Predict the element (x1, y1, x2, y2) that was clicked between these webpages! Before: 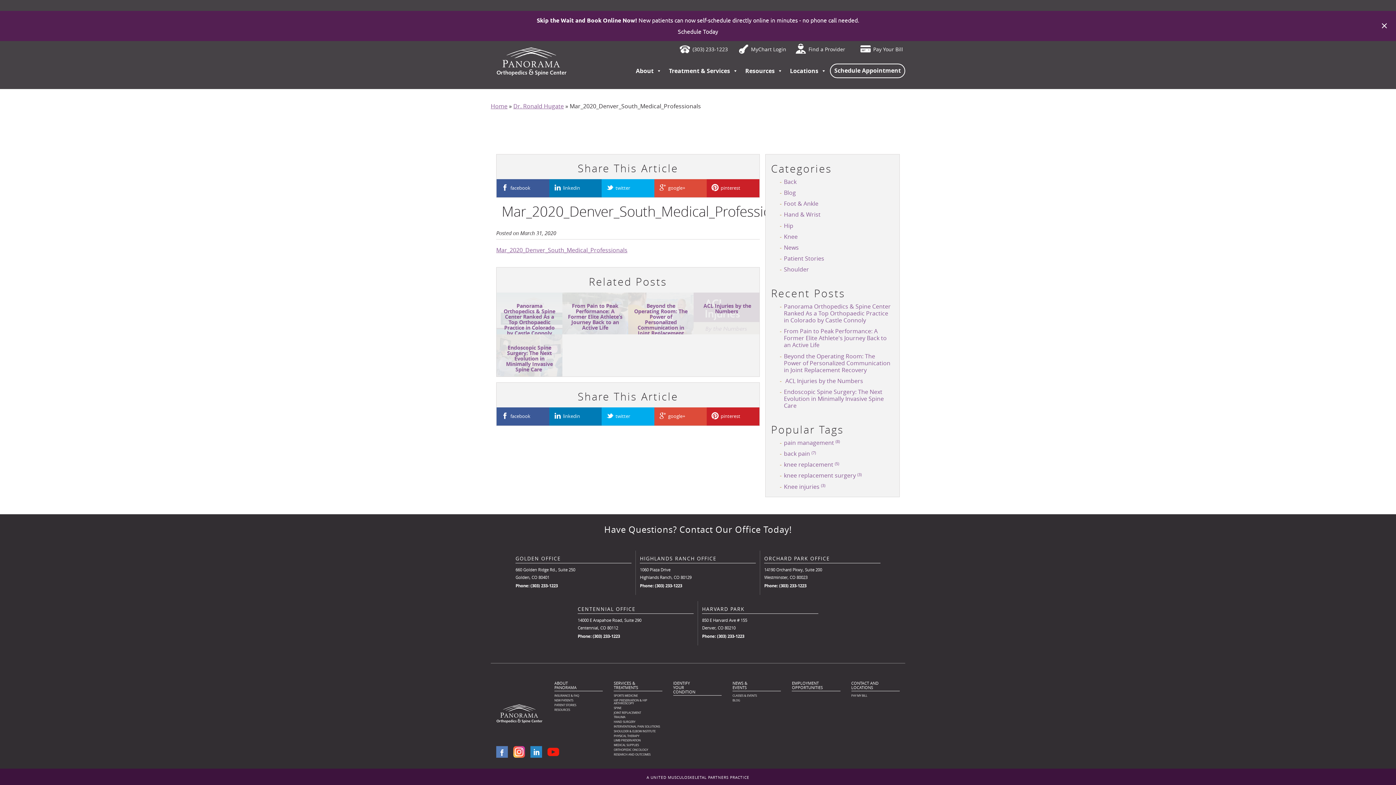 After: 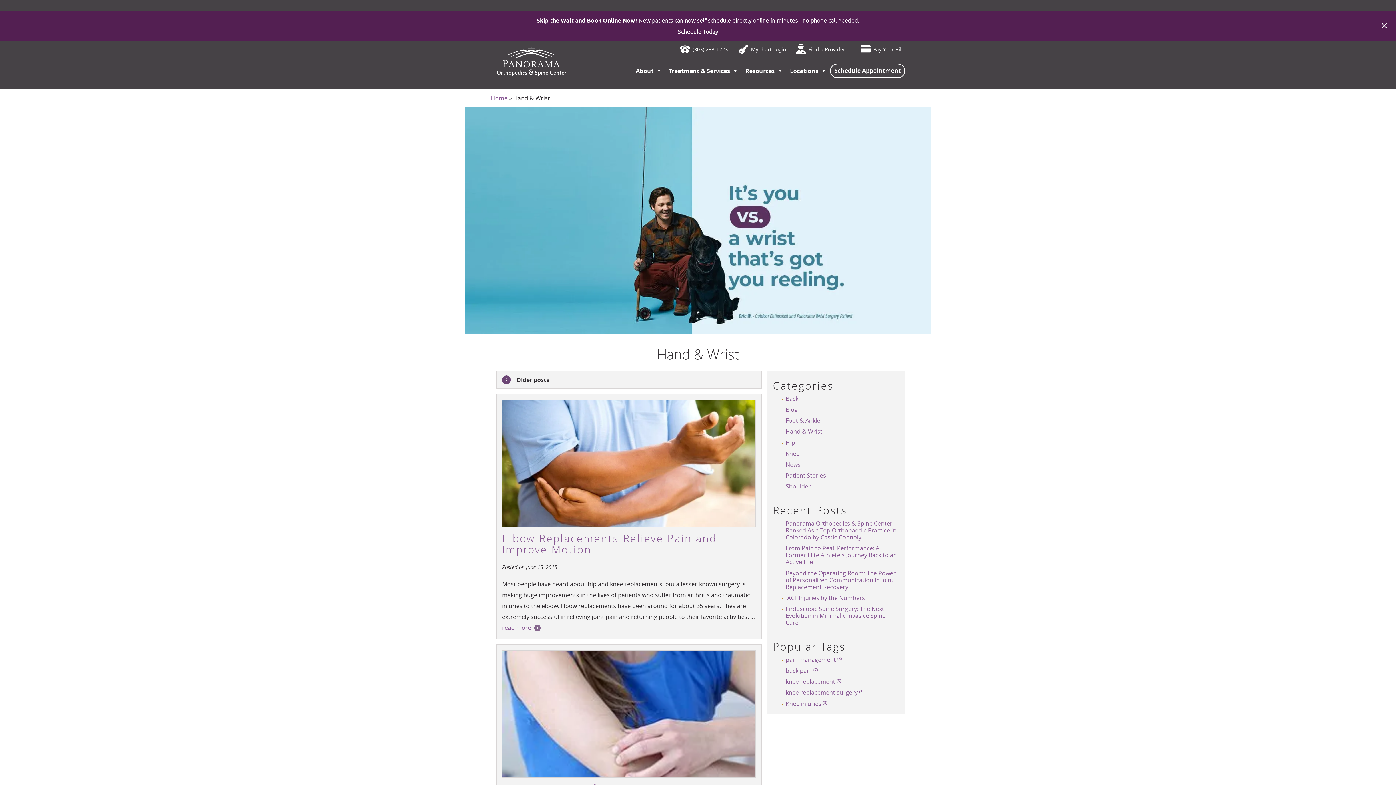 Action: label: Hand & Wrist bbox: (784, 210, 820, 218)